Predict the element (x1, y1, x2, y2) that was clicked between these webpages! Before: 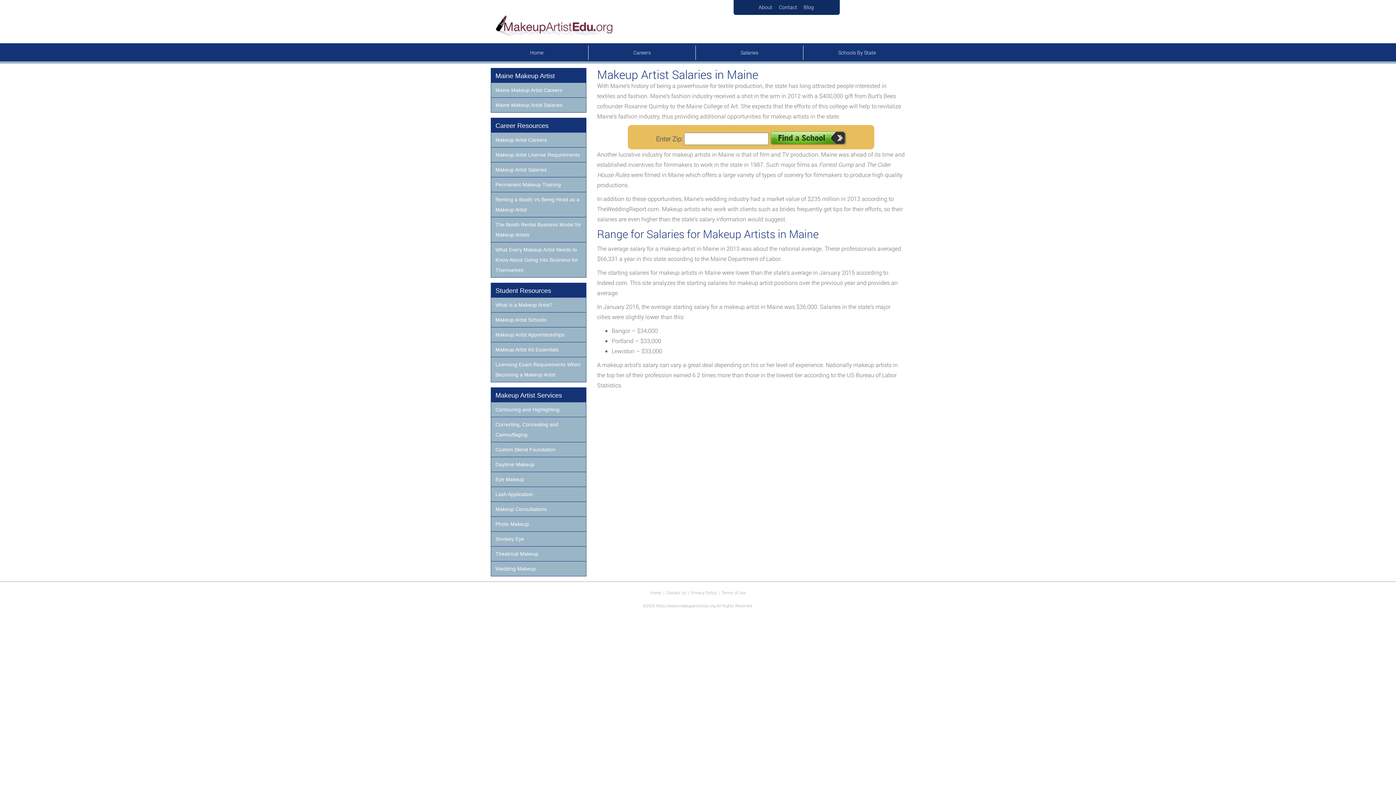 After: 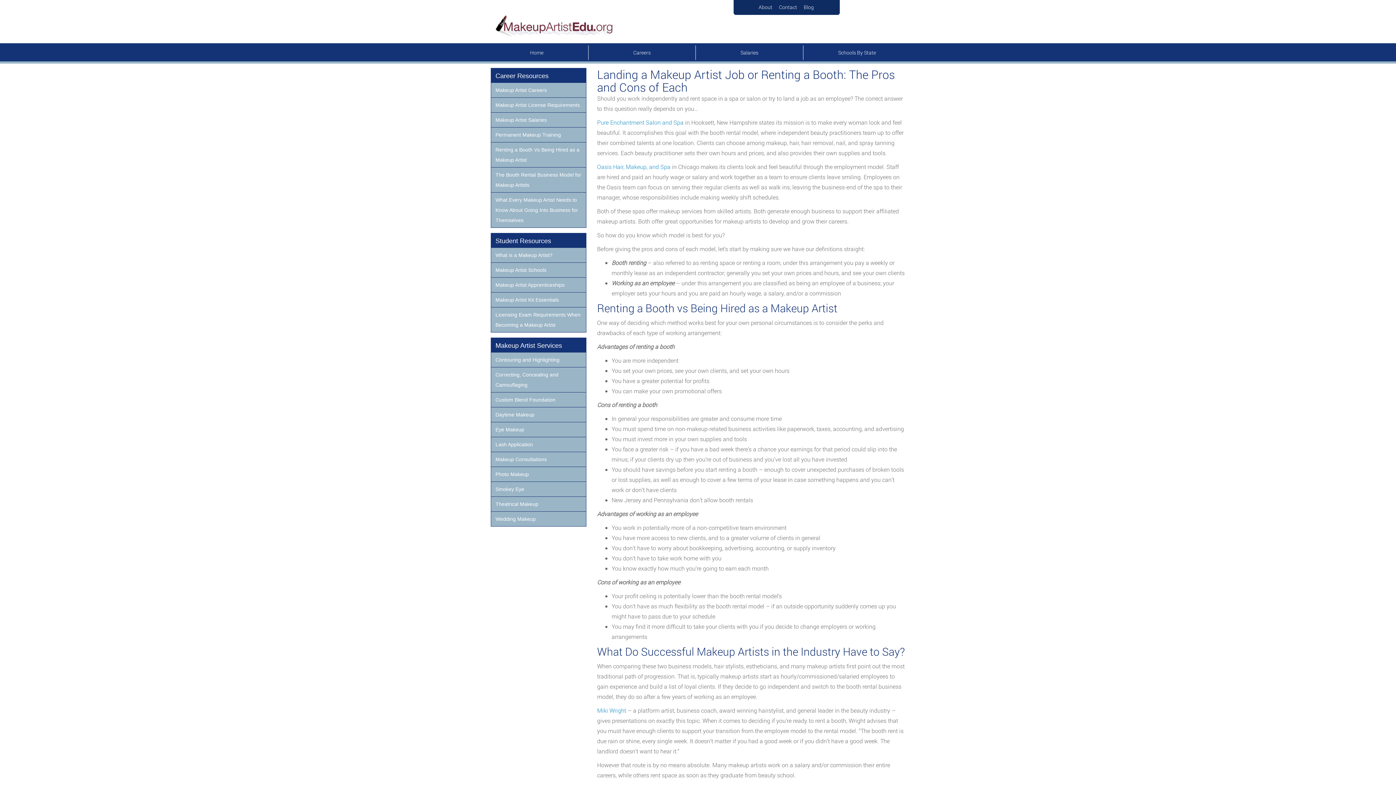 Action: bbox: (491, 192, 586, 217) label: Renting a Booth Vs Being Hired as a Makeup Artist